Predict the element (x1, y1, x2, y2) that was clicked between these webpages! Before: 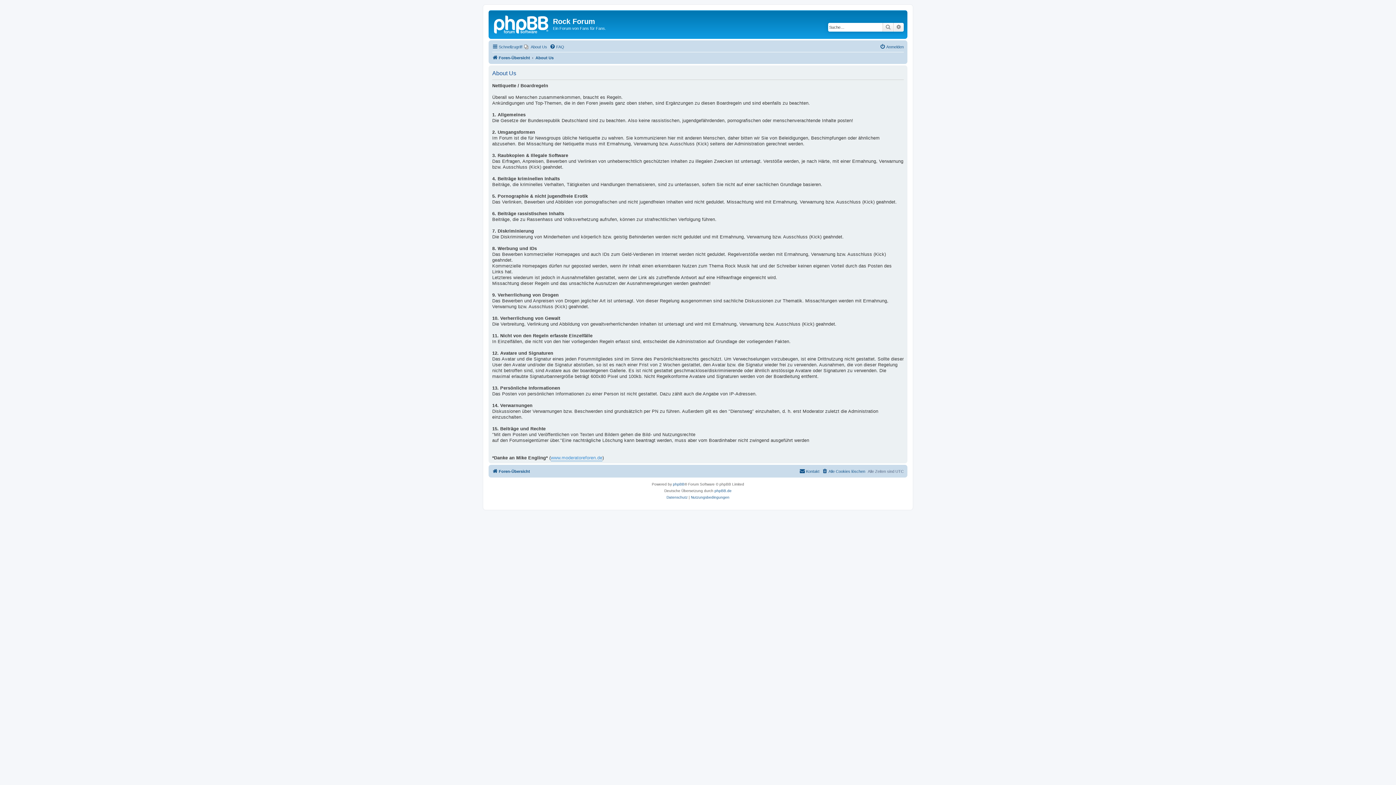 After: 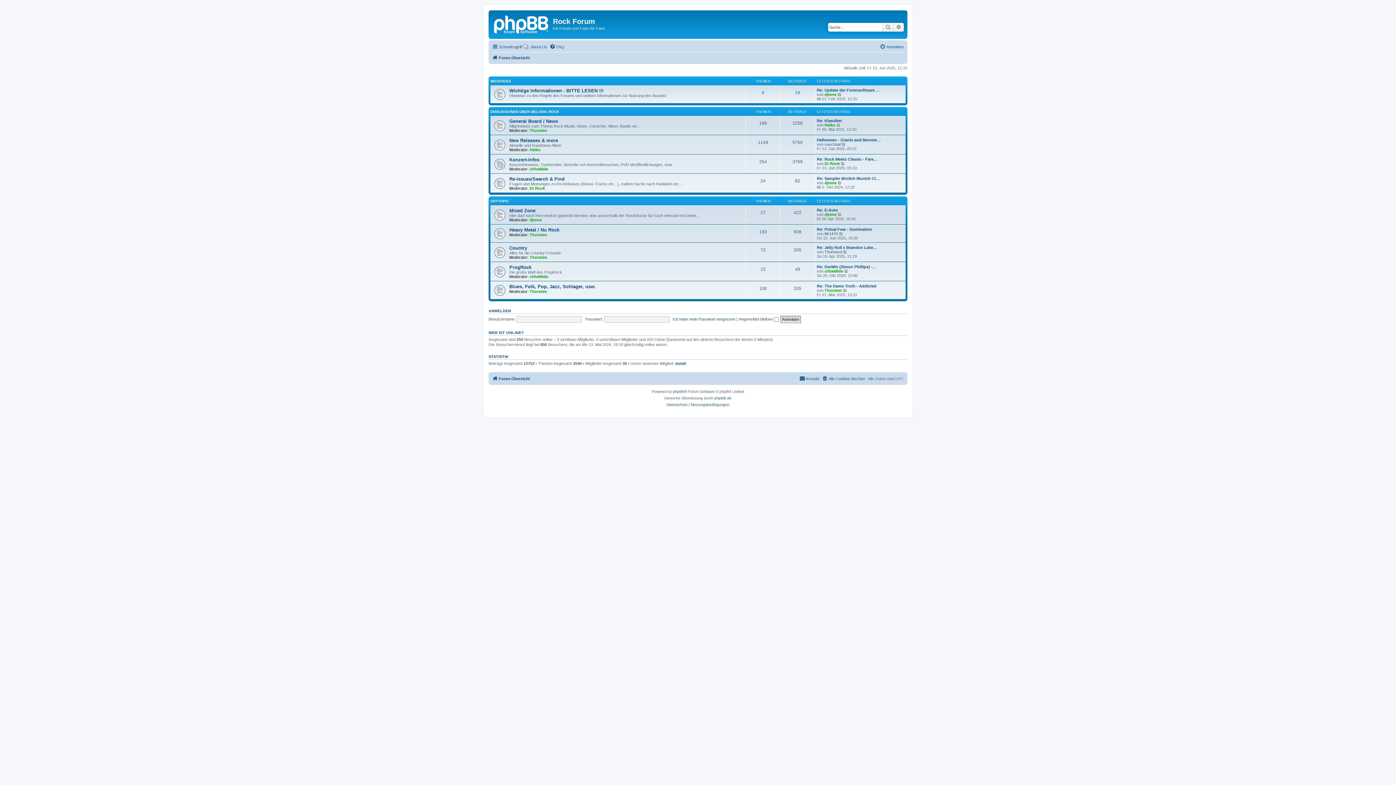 Action: bbox: (492, 53, 530, 62) label: Foren-Übersicht